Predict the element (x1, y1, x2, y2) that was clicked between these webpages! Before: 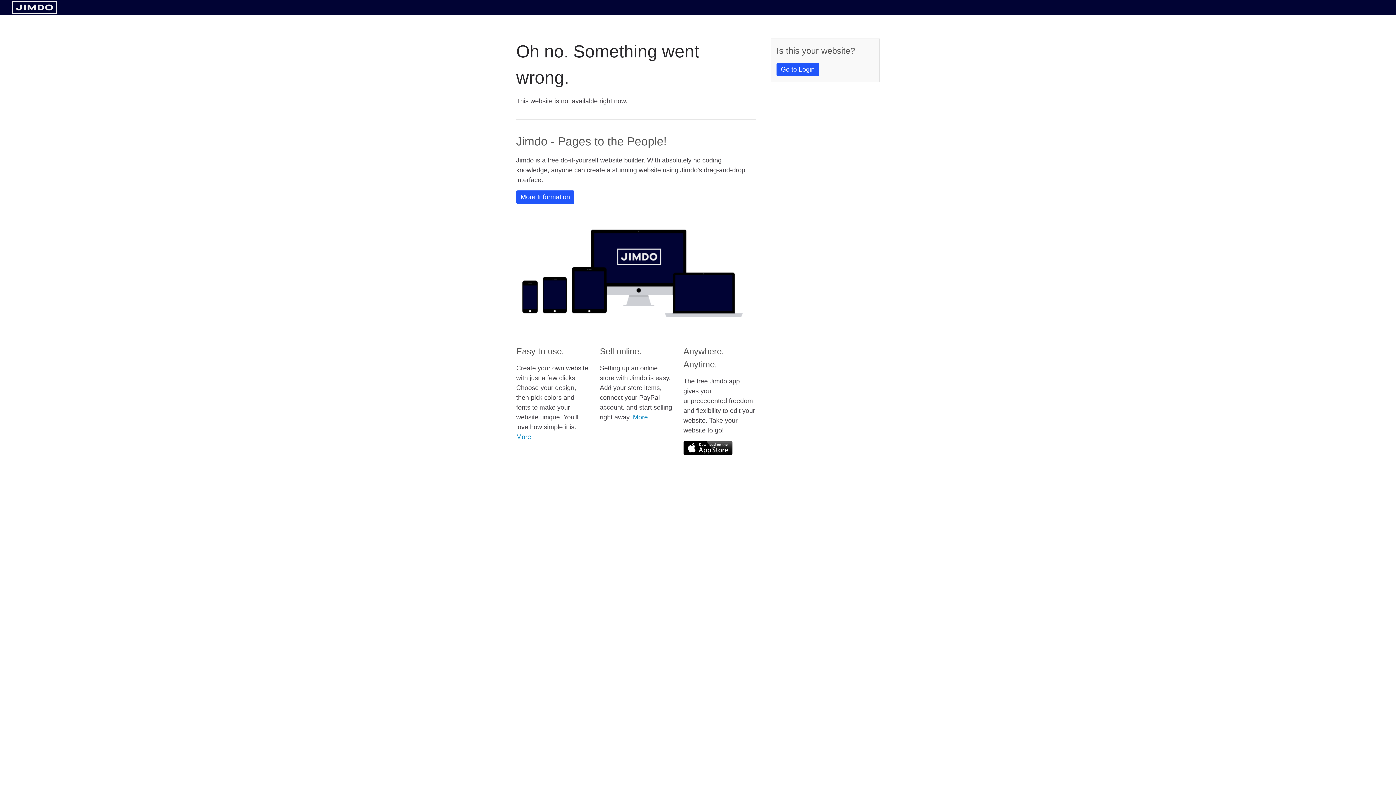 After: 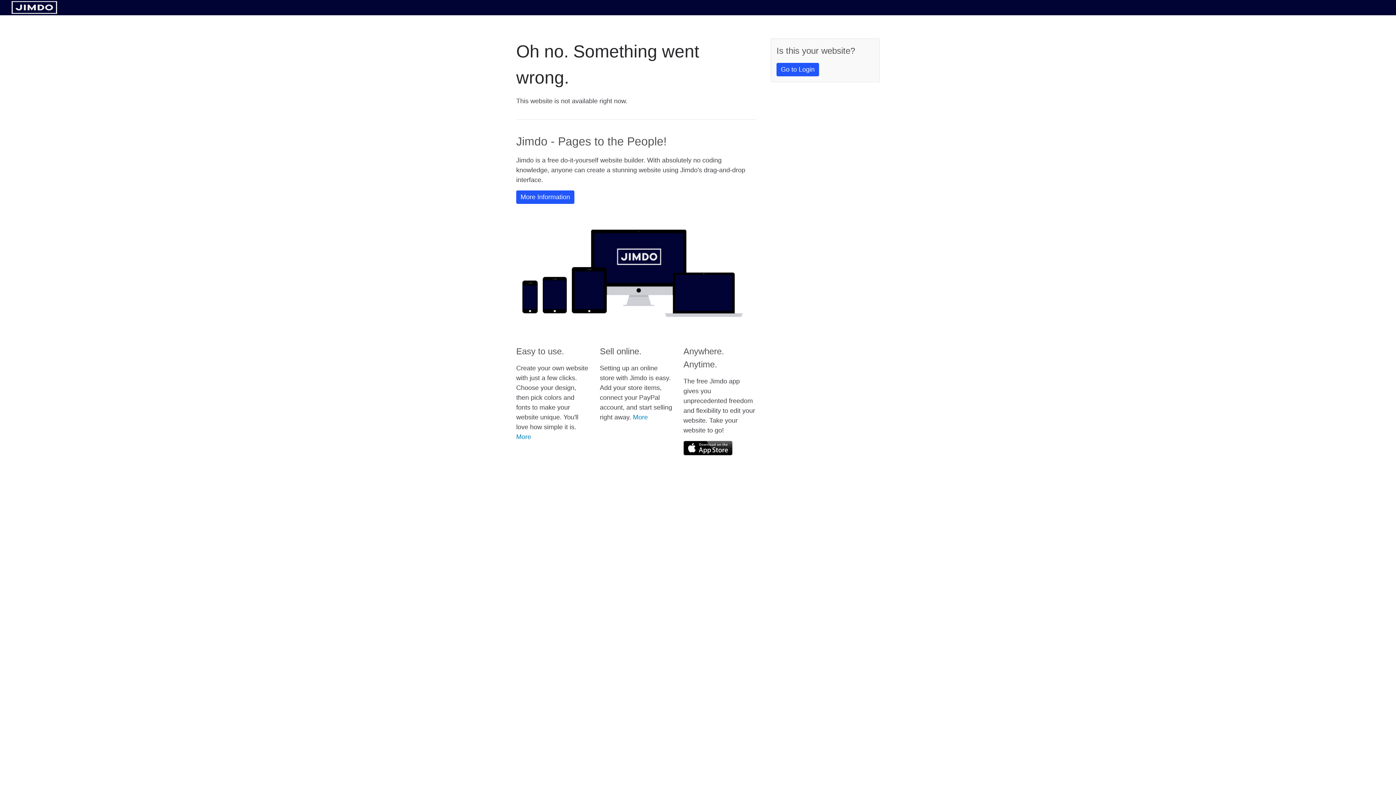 Action: bbox: (11, 8, 57, 14)